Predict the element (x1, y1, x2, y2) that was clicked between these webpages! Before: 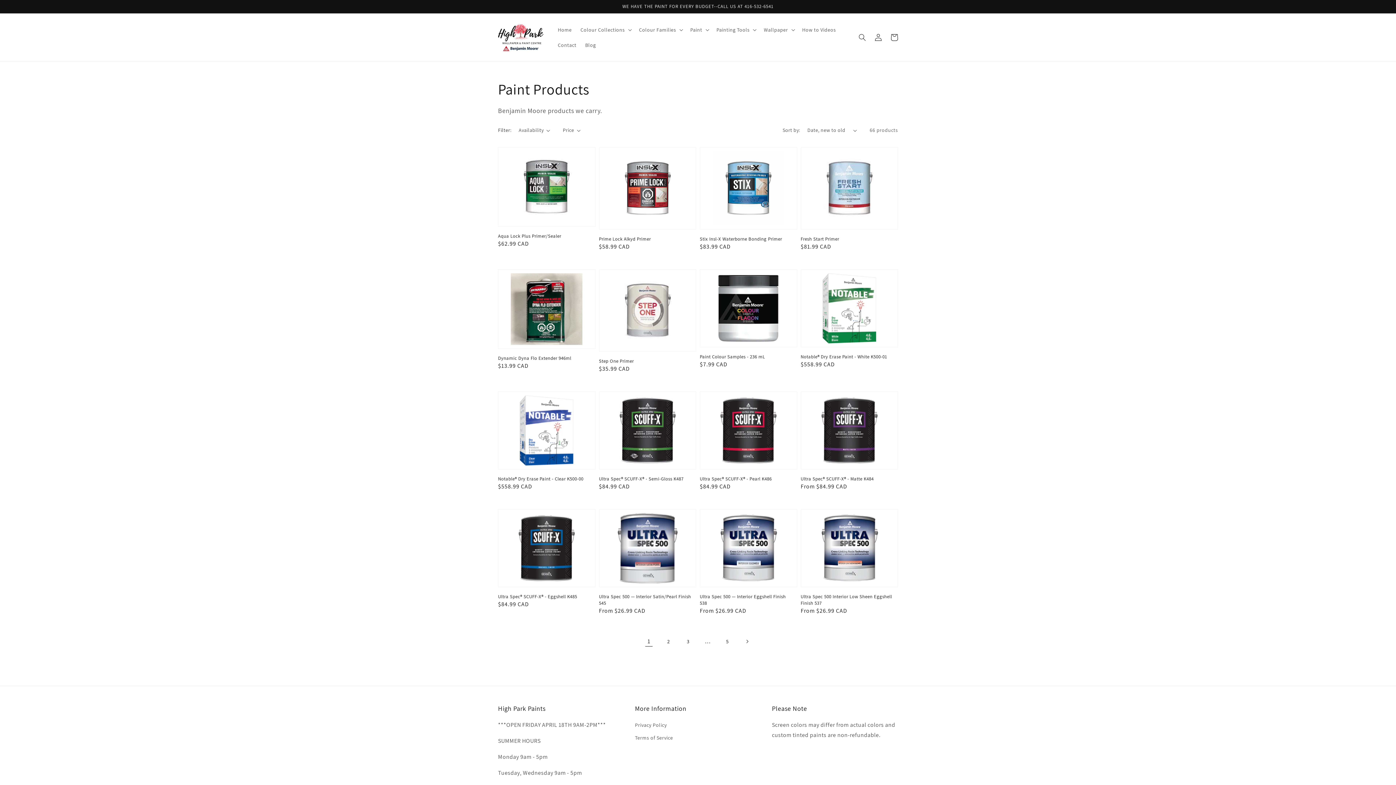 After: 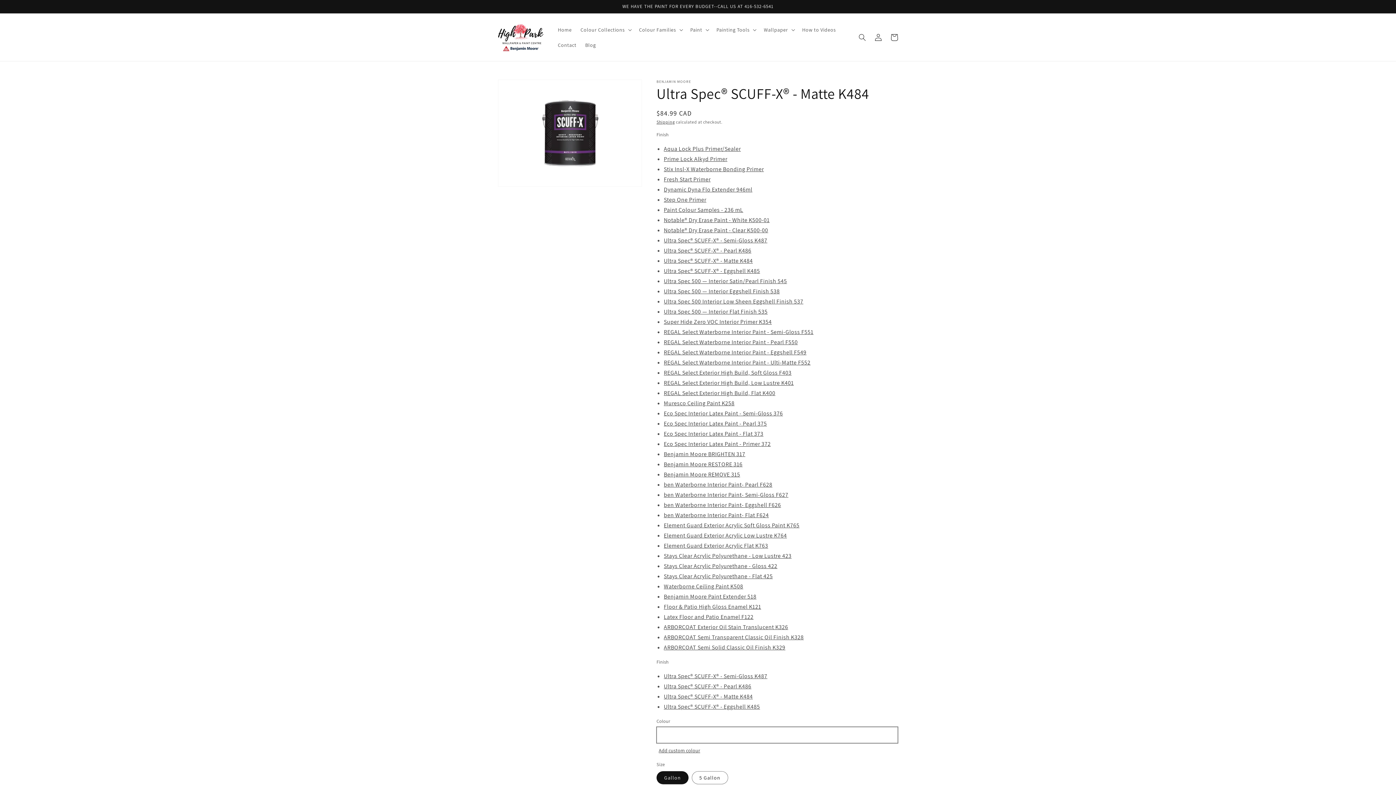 Action: bbox: (800, 476, 893, 482) label: Ultra Spec® SCUFF-X® - Matte K484